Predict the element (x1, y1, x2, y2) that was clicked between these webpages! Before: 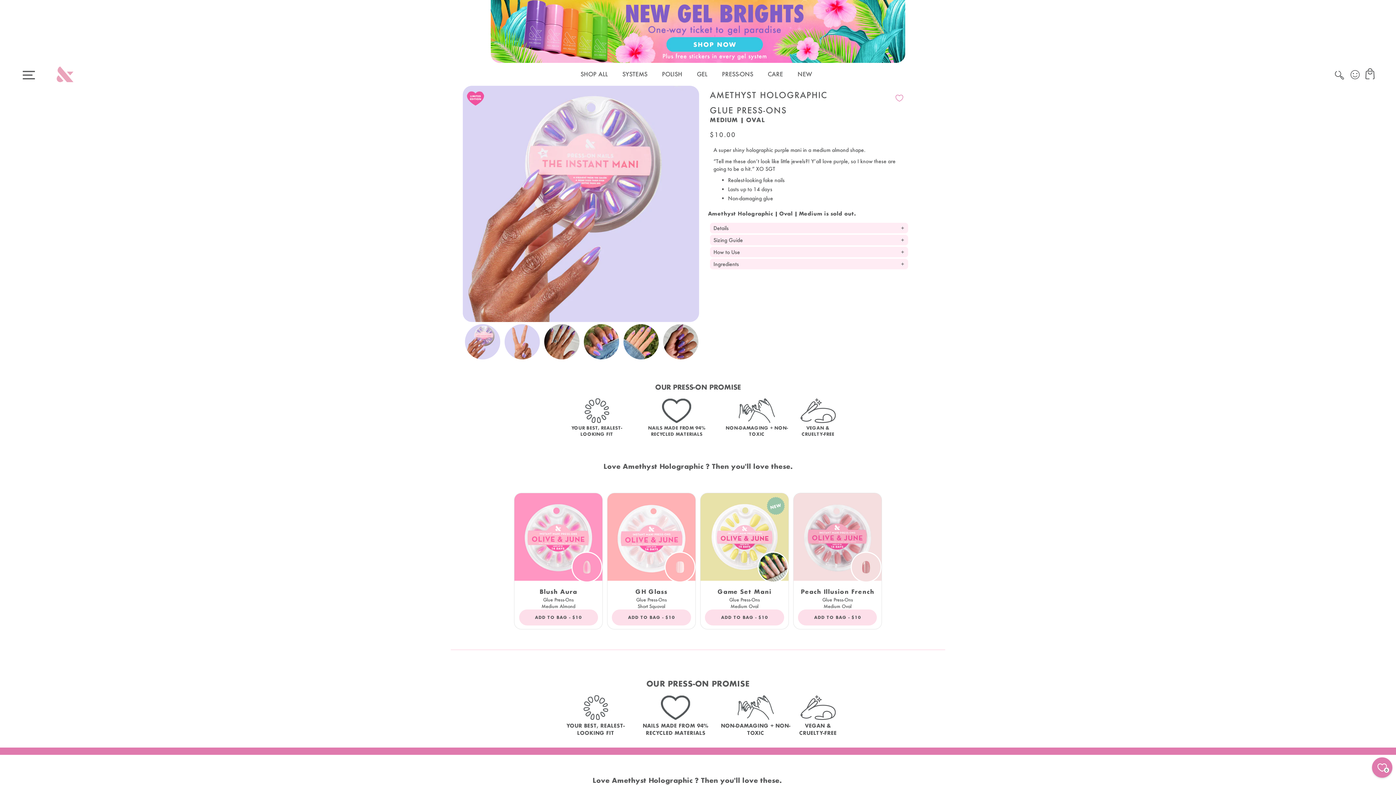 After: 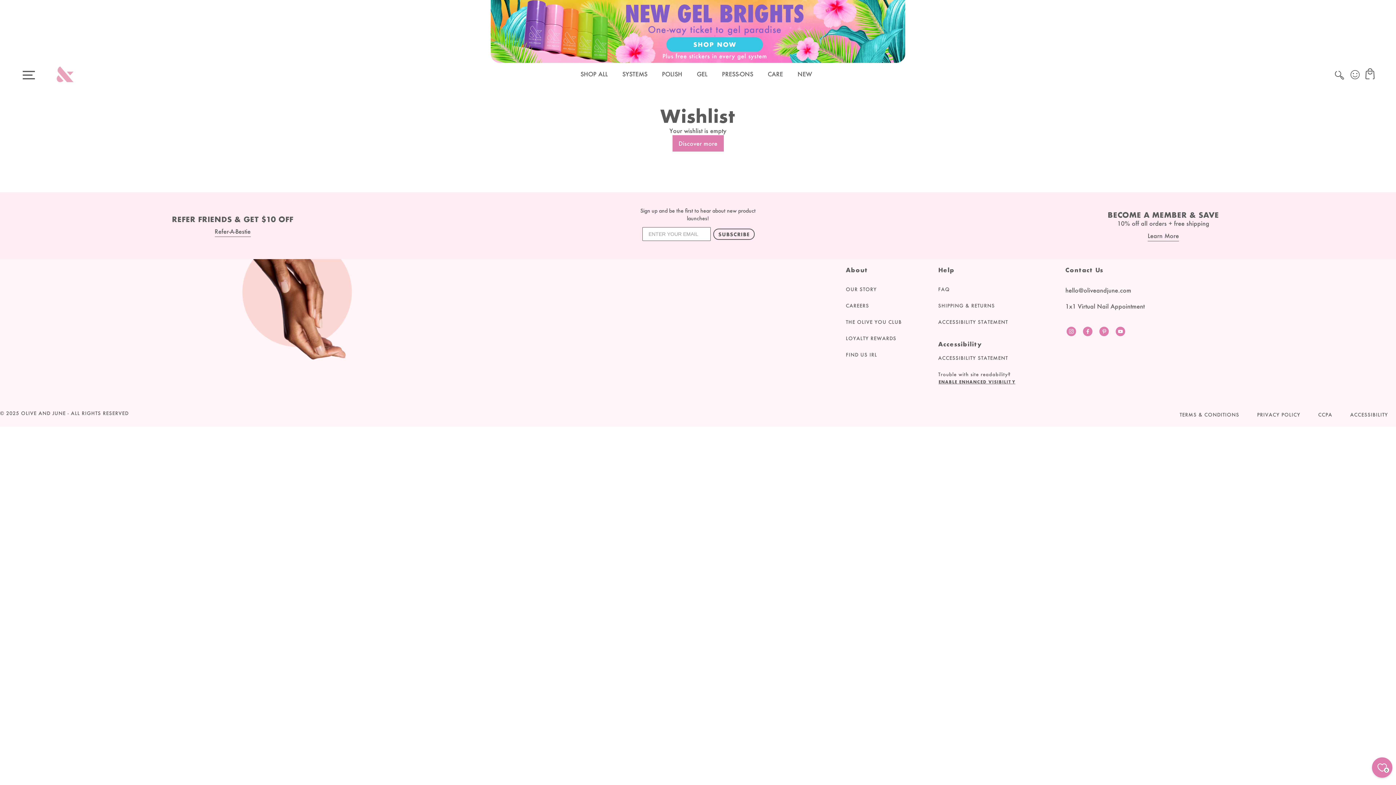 Action: label: Wishlist bbox: (1372, 757, 1392, 778)